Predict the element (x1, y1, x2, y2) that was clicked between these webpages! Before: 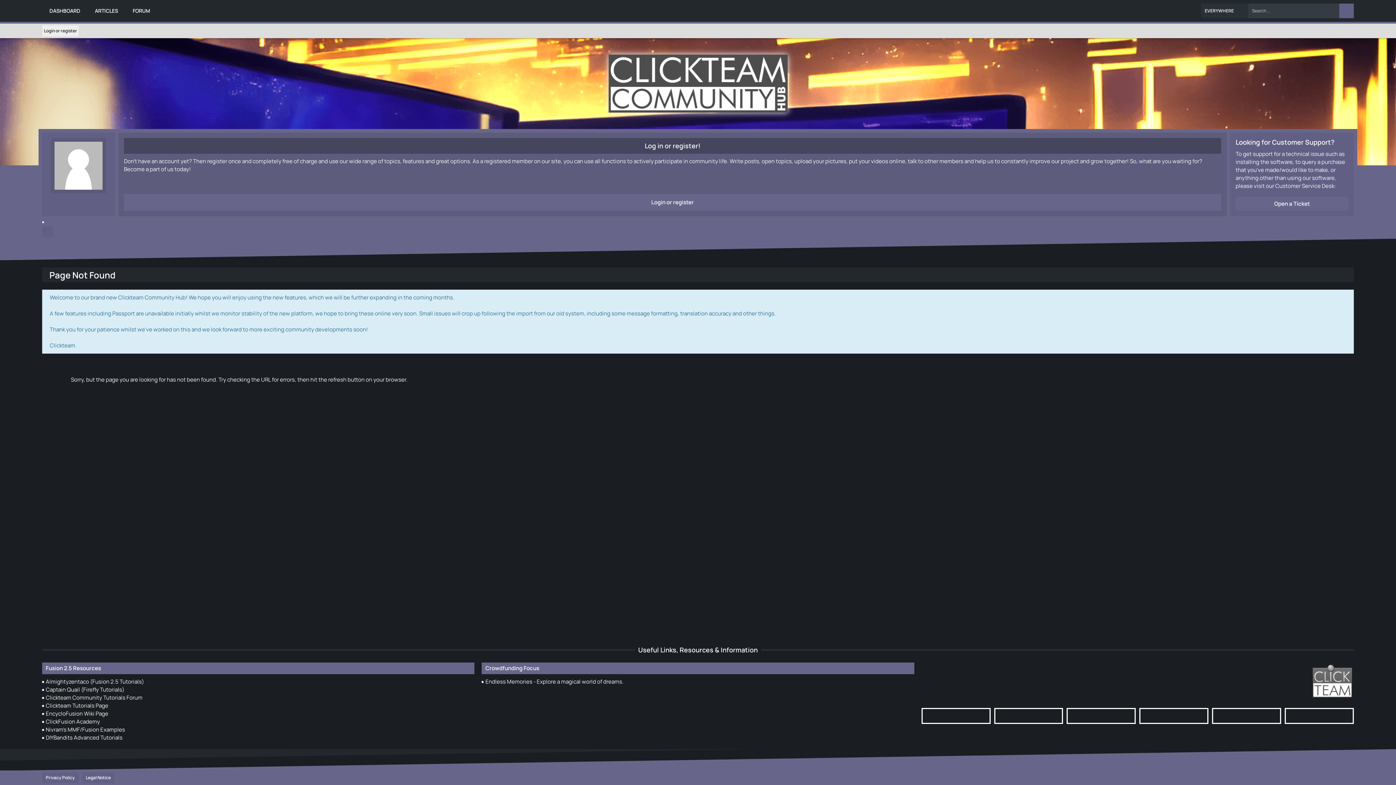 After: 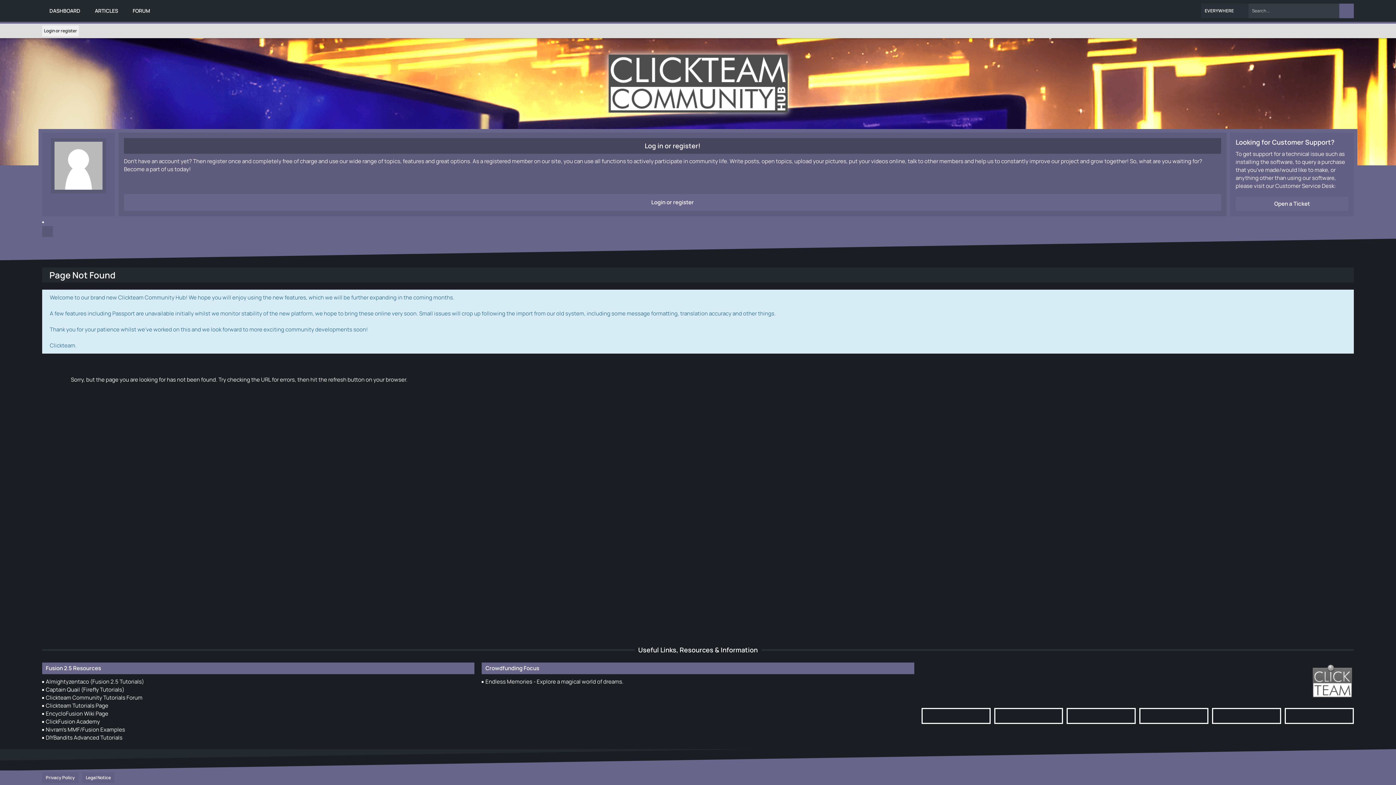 Action: bbox: (42, 226, 53, 237)